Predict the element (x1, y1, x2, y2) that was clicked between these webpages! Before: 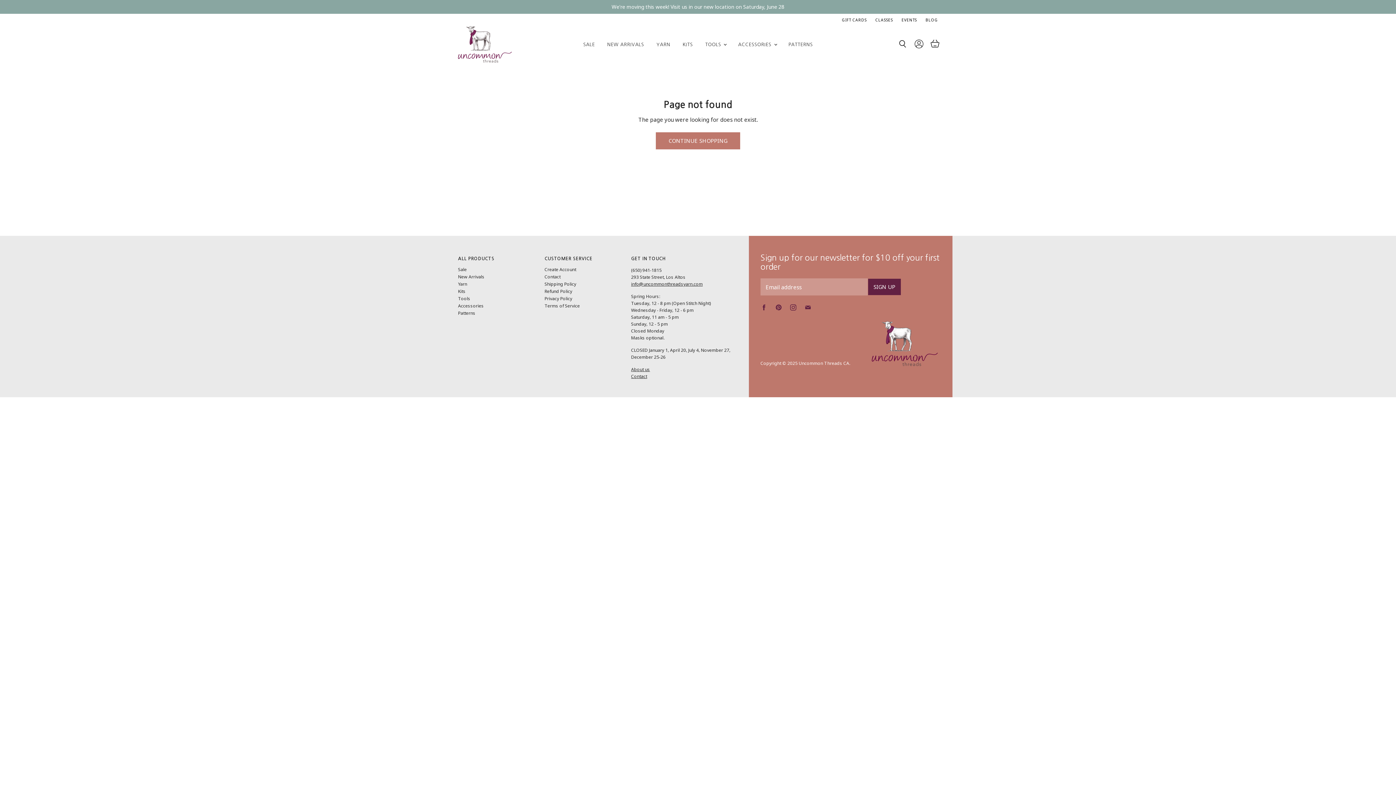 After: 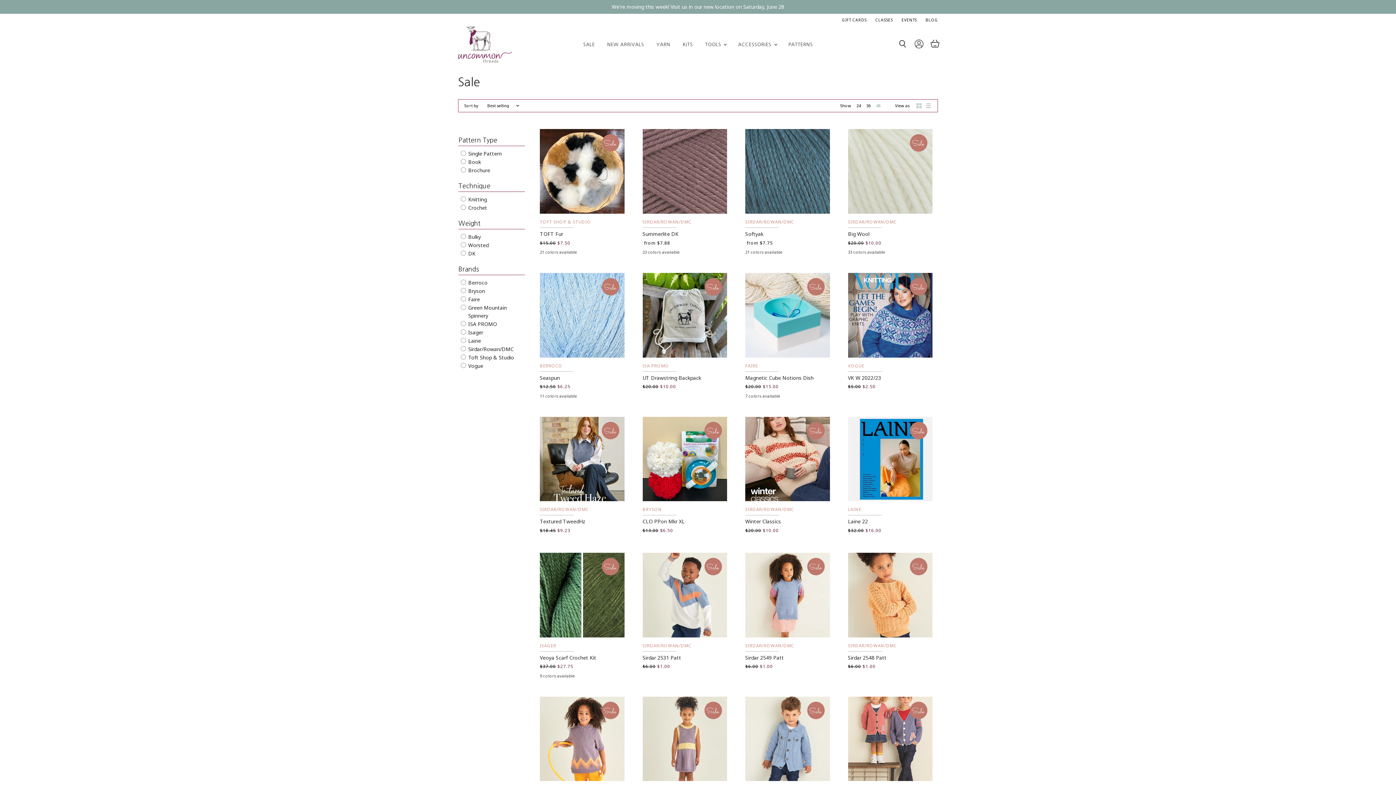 Action: bbox: (458, 266, 466, 272) label: Sale